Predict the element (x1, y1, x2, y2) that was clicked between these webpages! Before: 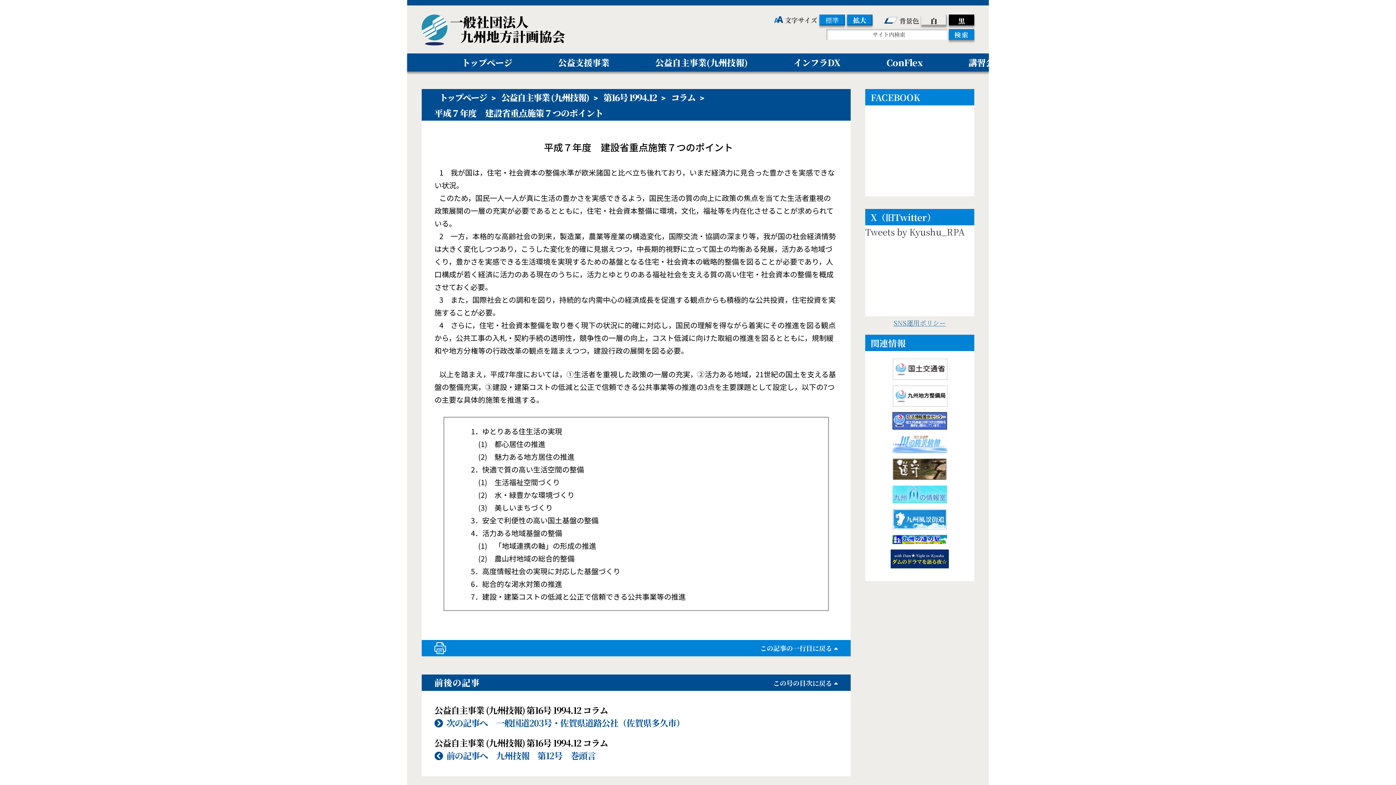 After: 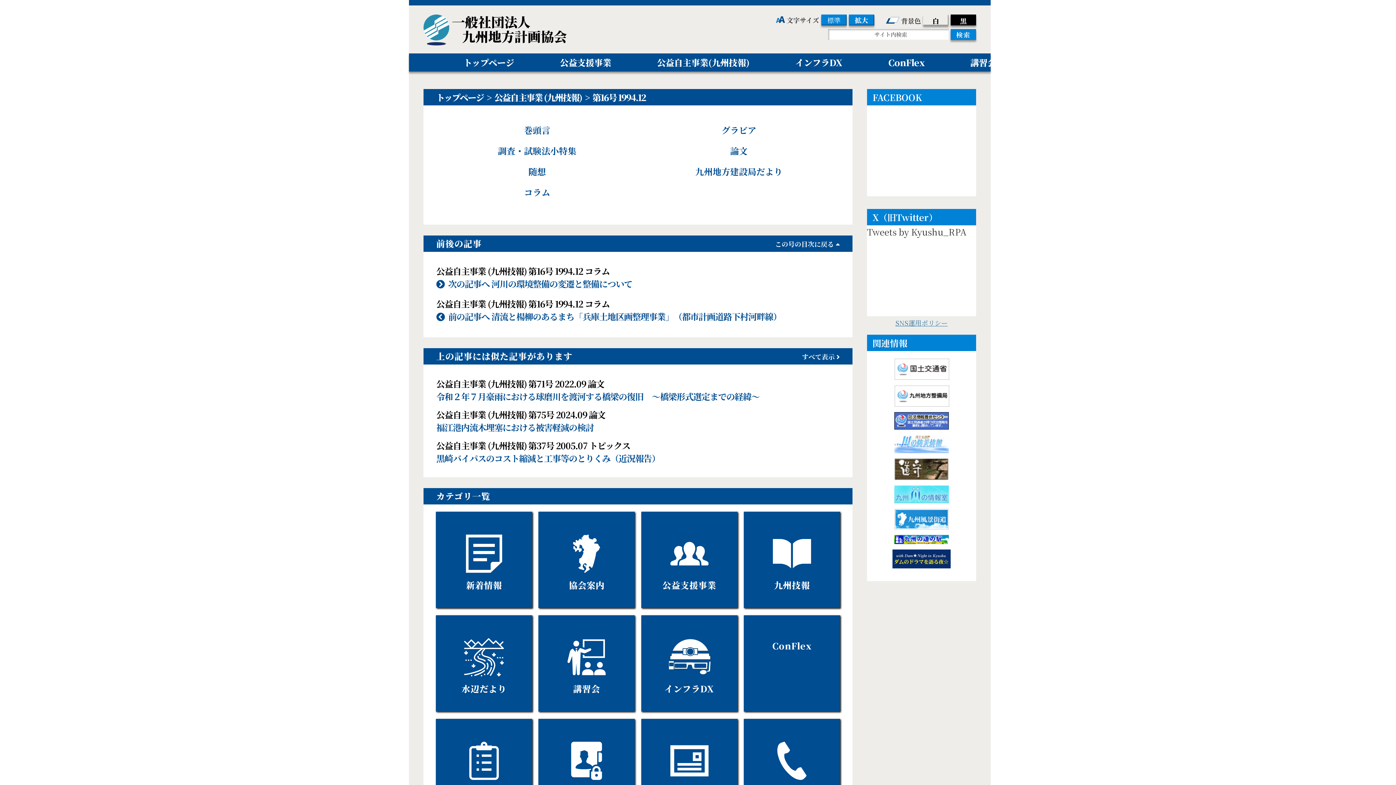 Action: label: 第16号 1994.12 bbox: (599, 90, 659, 103)